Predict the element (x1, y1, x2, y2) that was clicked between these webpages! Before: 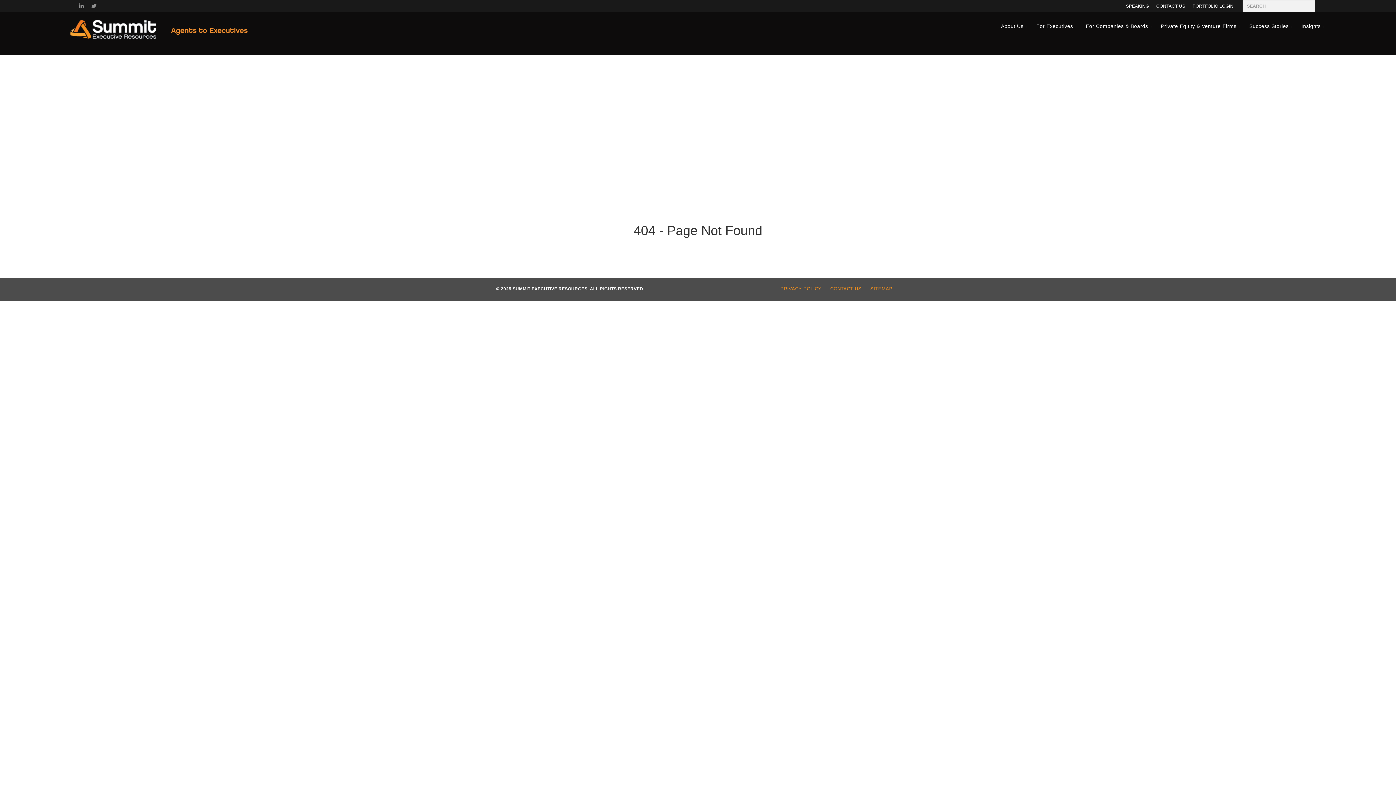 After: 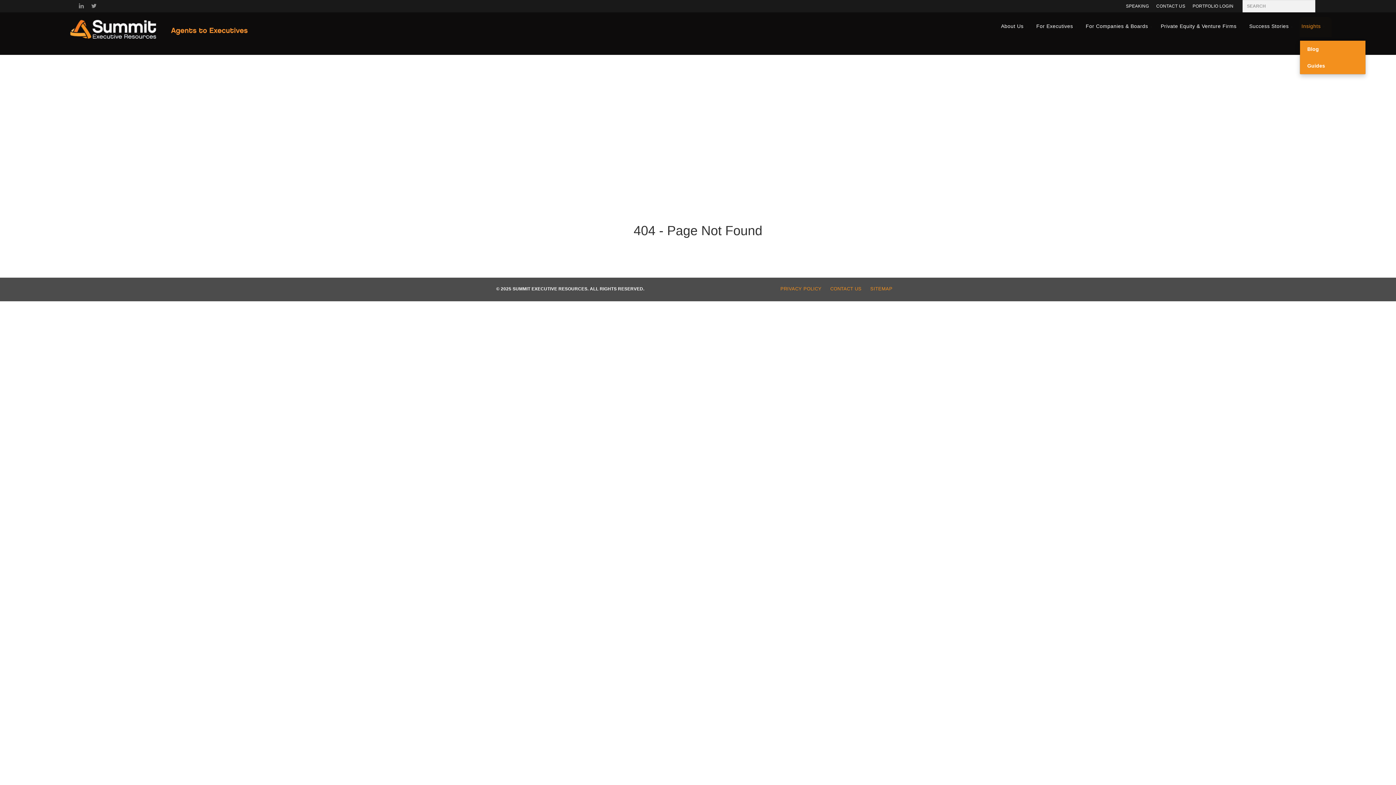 Action: bbox: (1300, 17, 1332, 37) label: Insights